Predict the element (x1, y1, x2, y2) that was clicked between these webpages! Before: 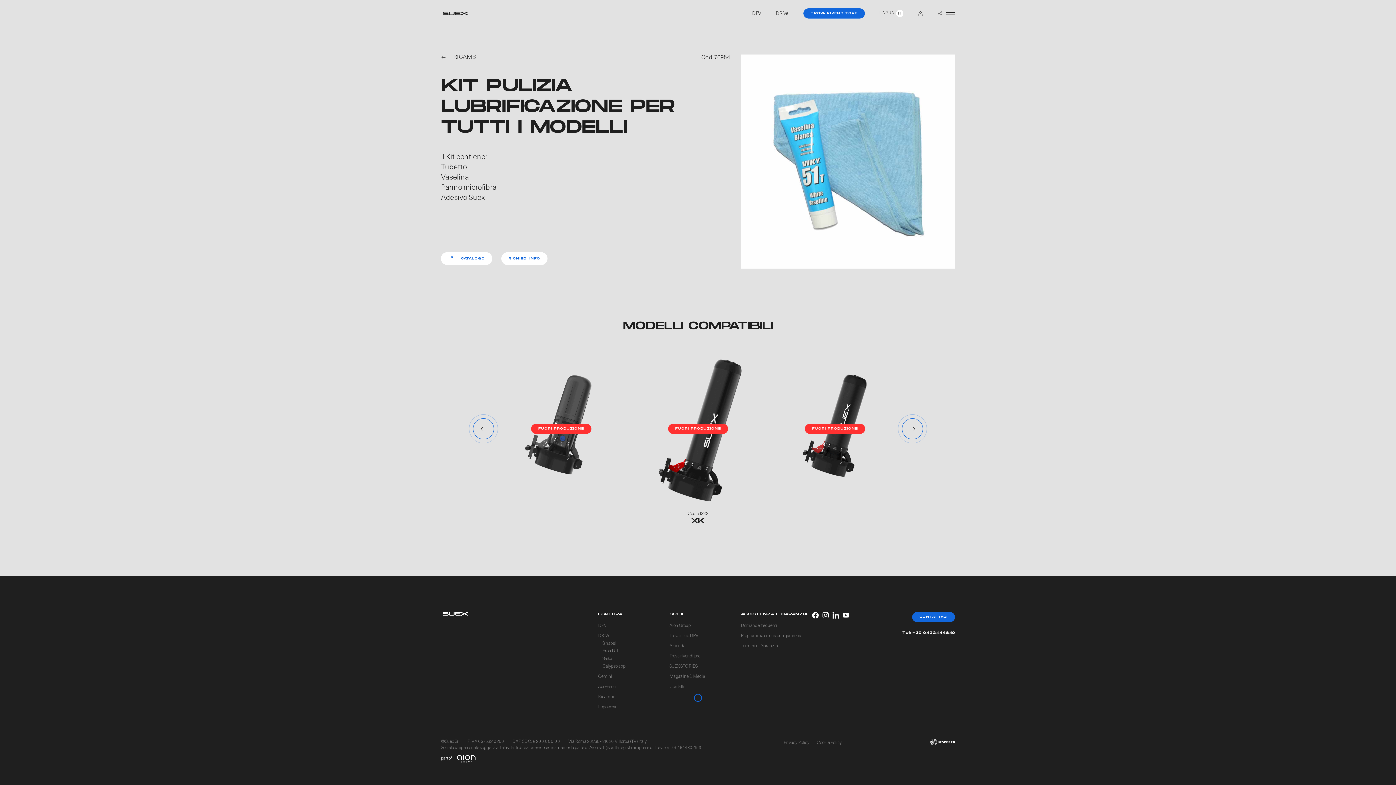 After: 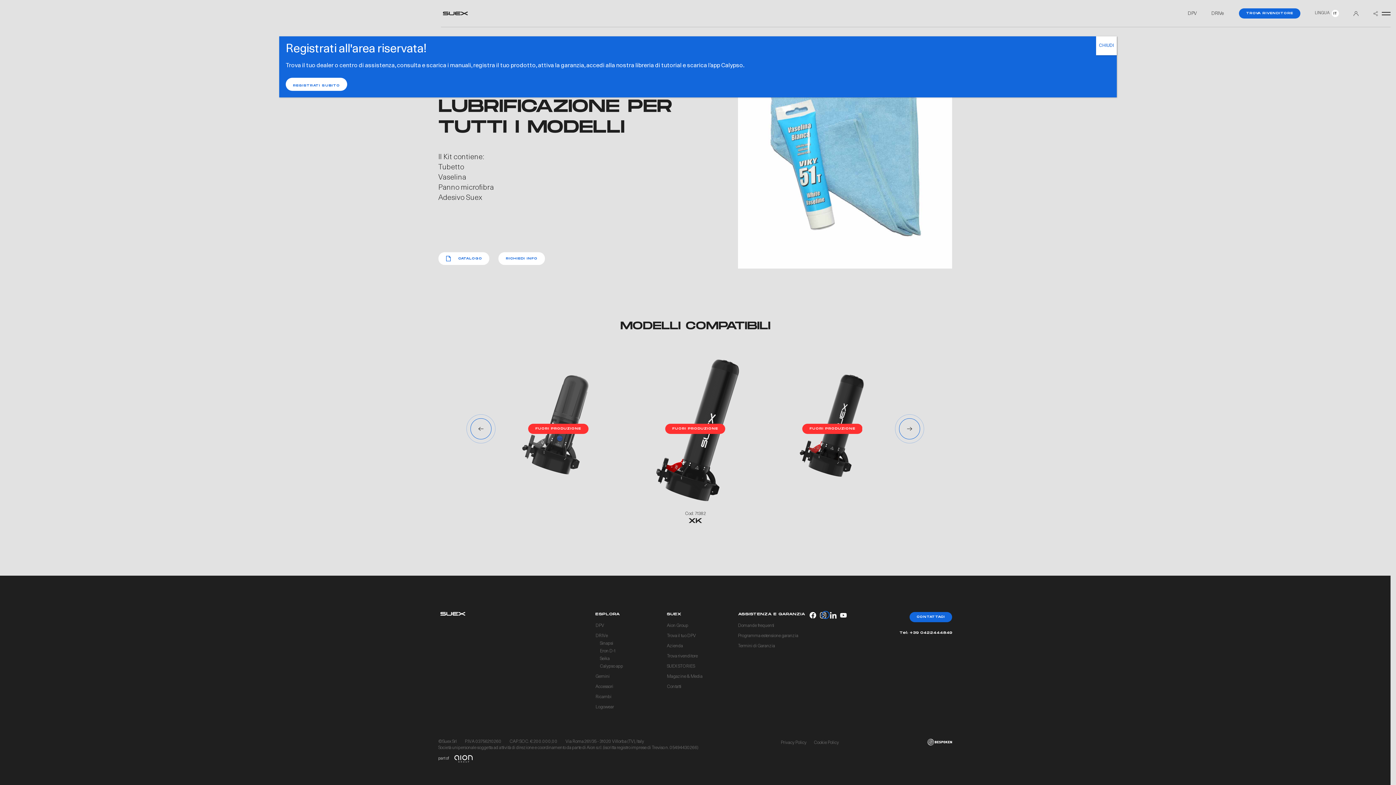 Action: bbox: (822, 612, 829, 618)